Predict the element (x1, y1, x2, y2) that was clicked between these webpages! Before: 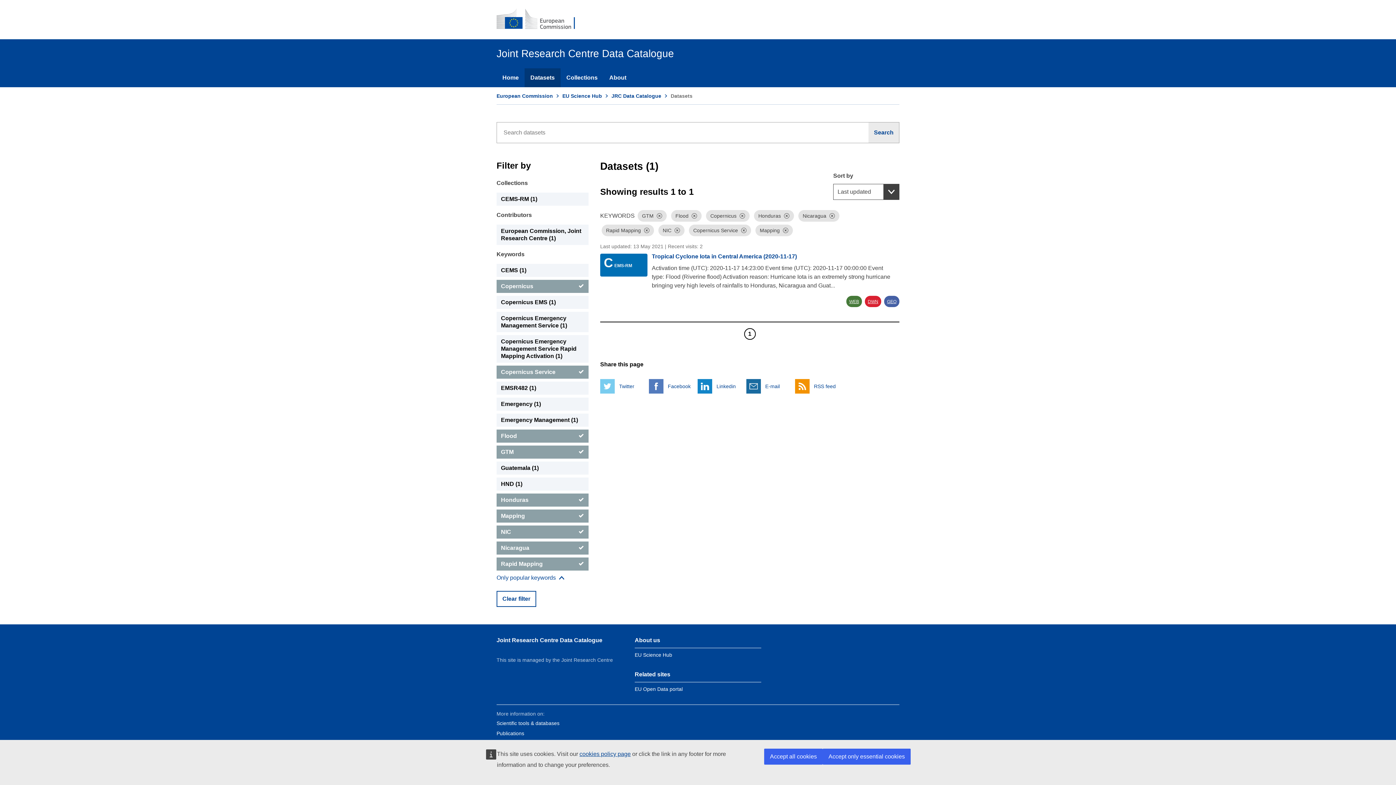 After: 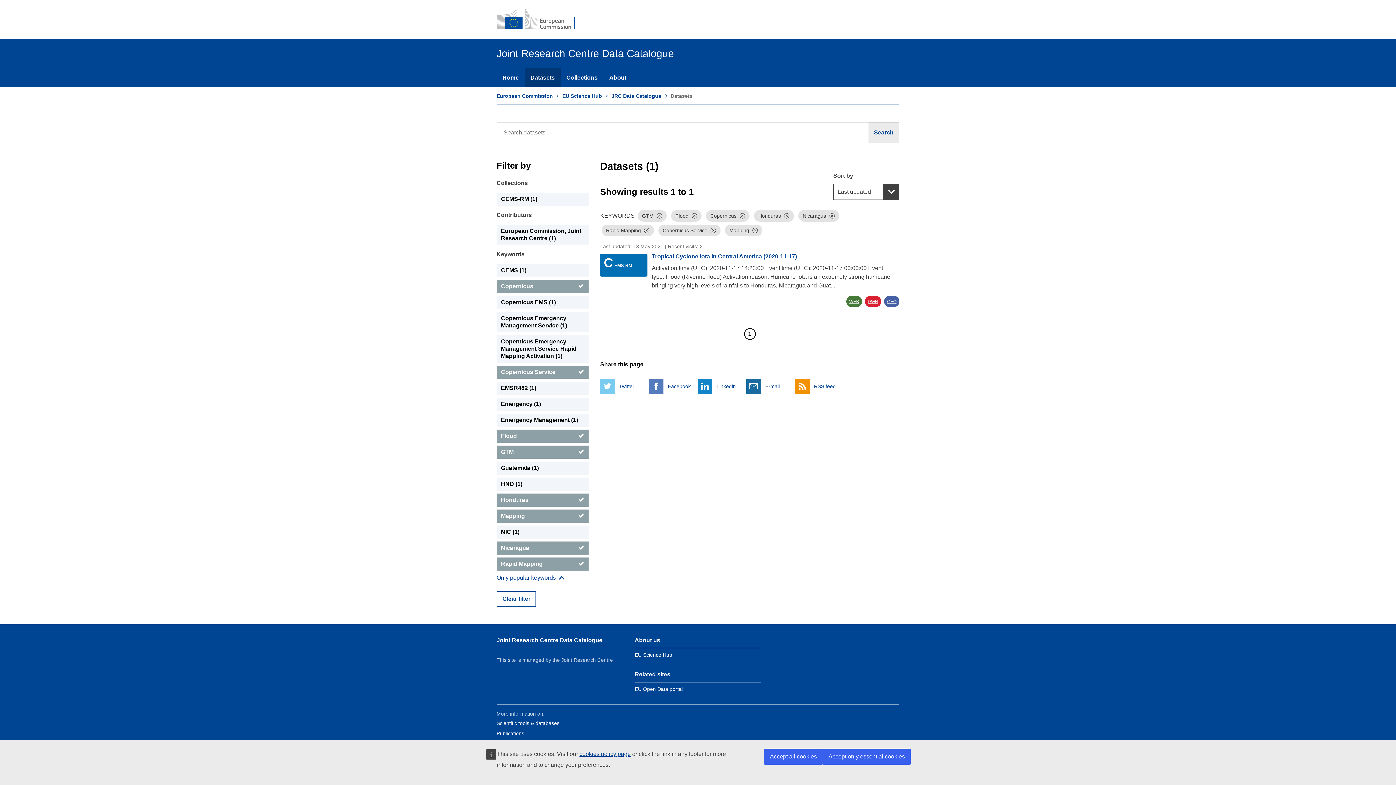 Action: bbox: (674, 227, 680, 233) label: Dismiss